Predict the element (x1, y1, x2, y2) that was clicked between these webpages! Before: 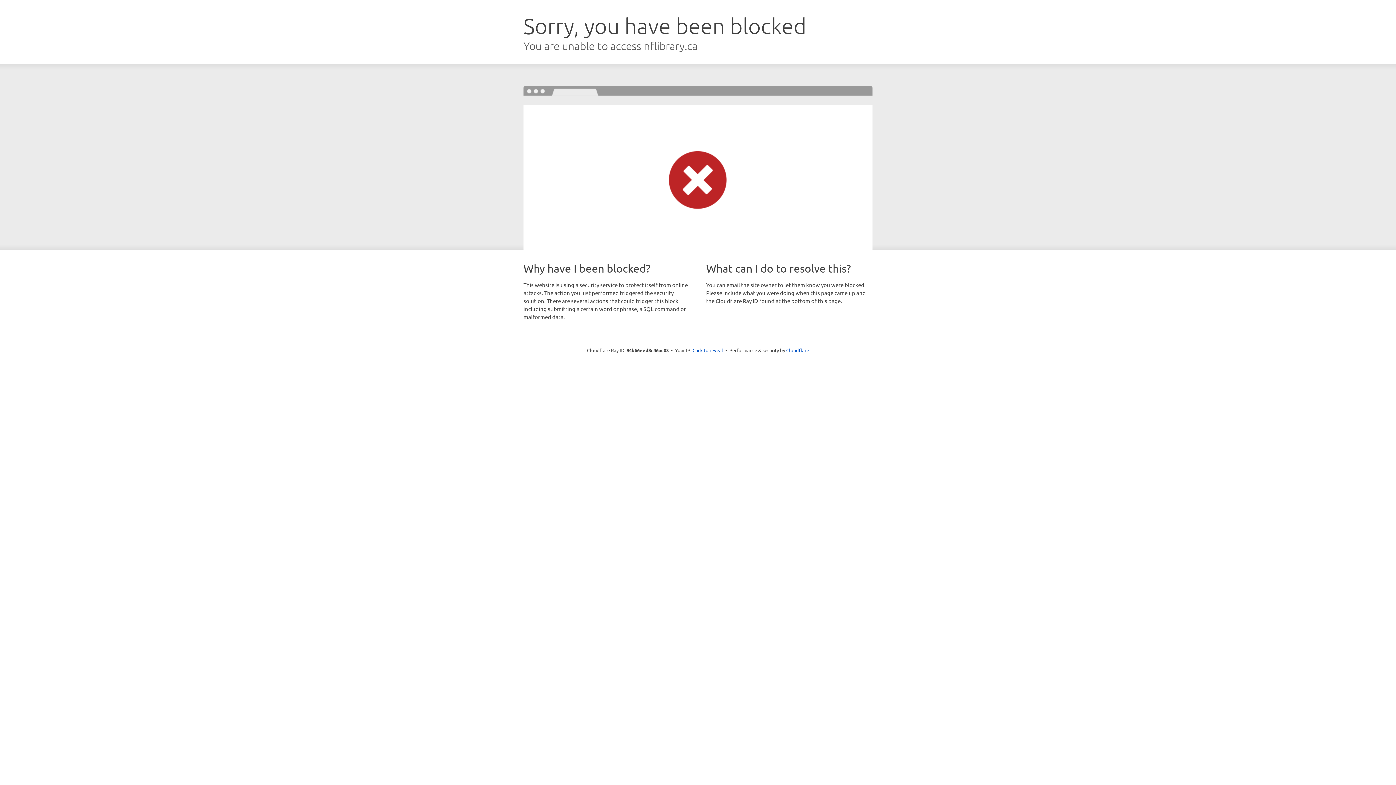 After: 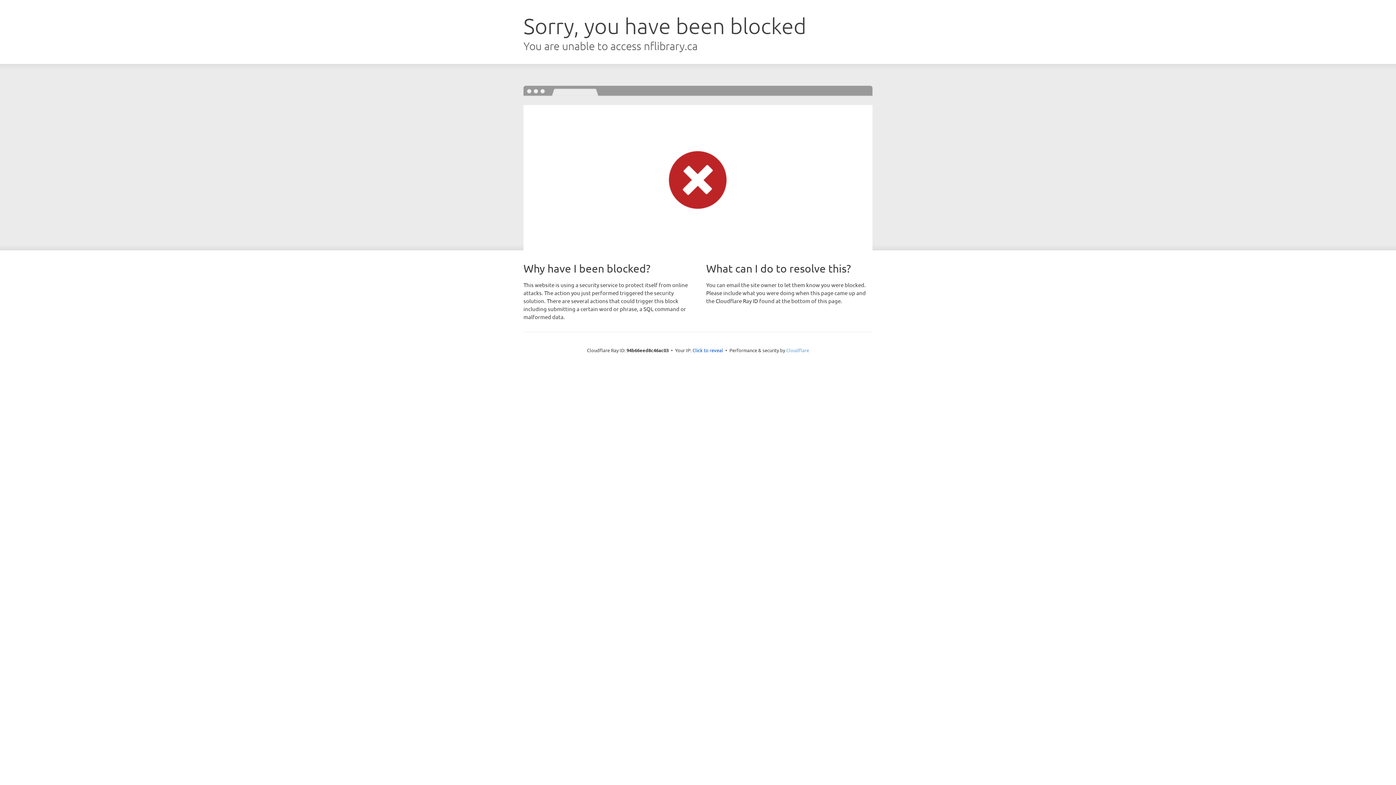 Action: bbox: (786, 347, 809, 353) label: Cloudflare